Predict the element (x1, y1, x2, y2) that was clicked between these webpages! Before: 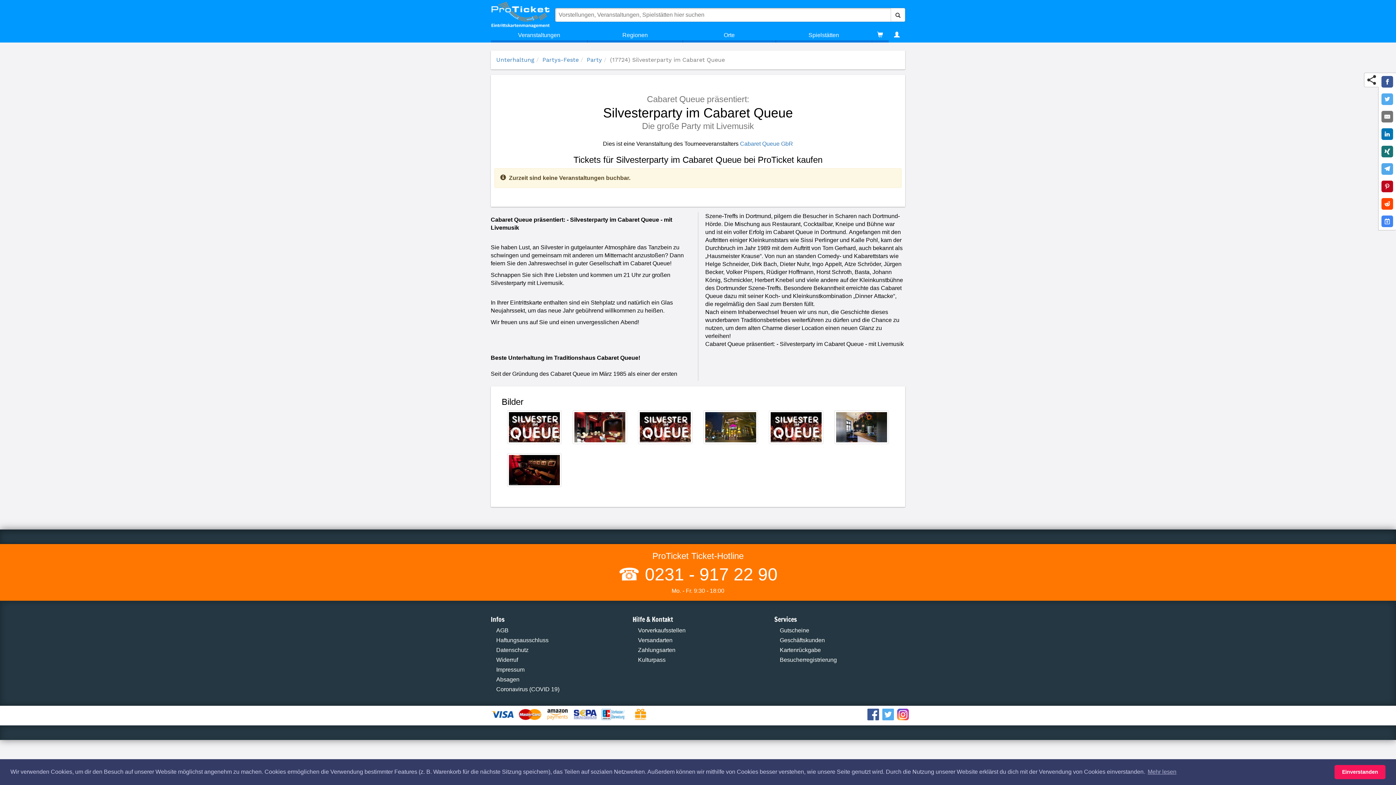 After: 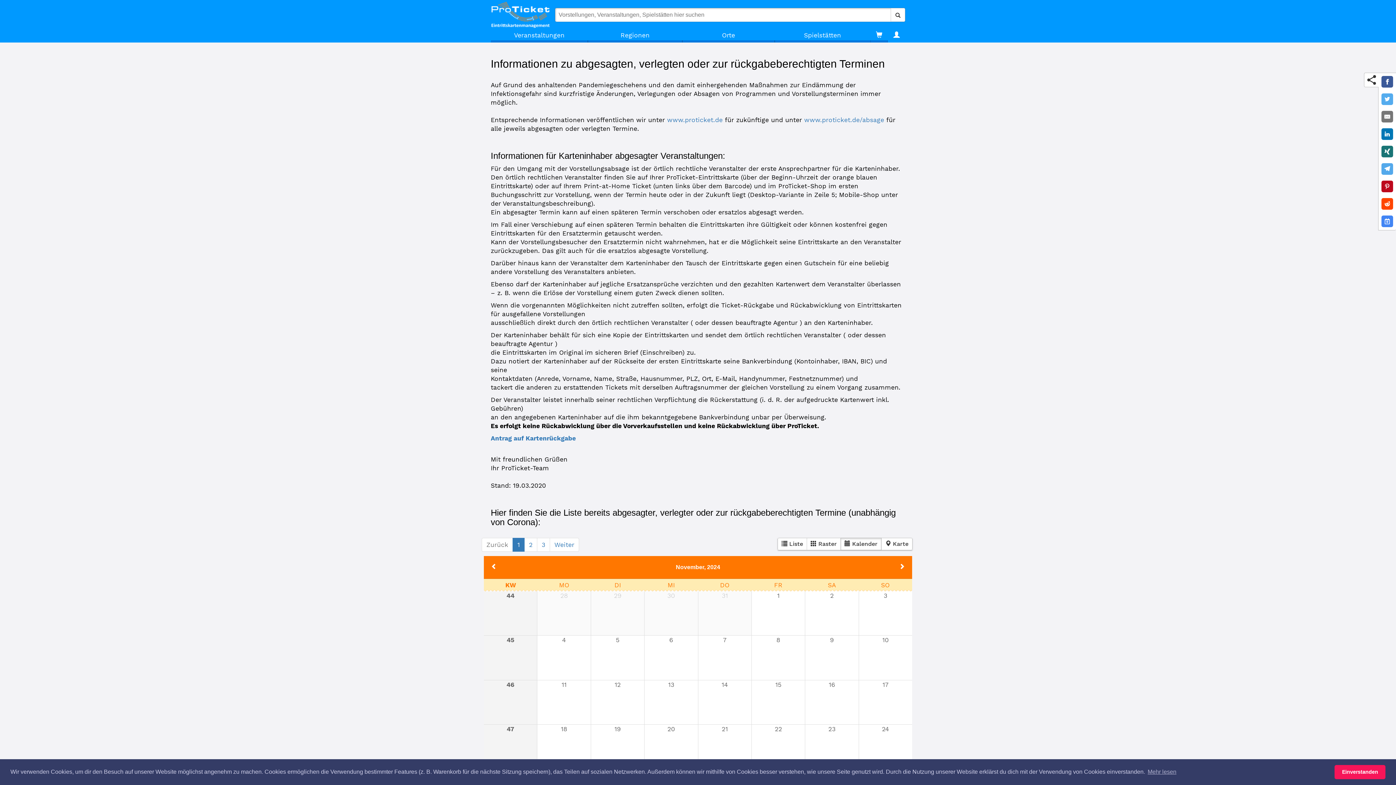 Action: label: Coronavirus (COVID 19) bbox: (496, 686, 559, 692)